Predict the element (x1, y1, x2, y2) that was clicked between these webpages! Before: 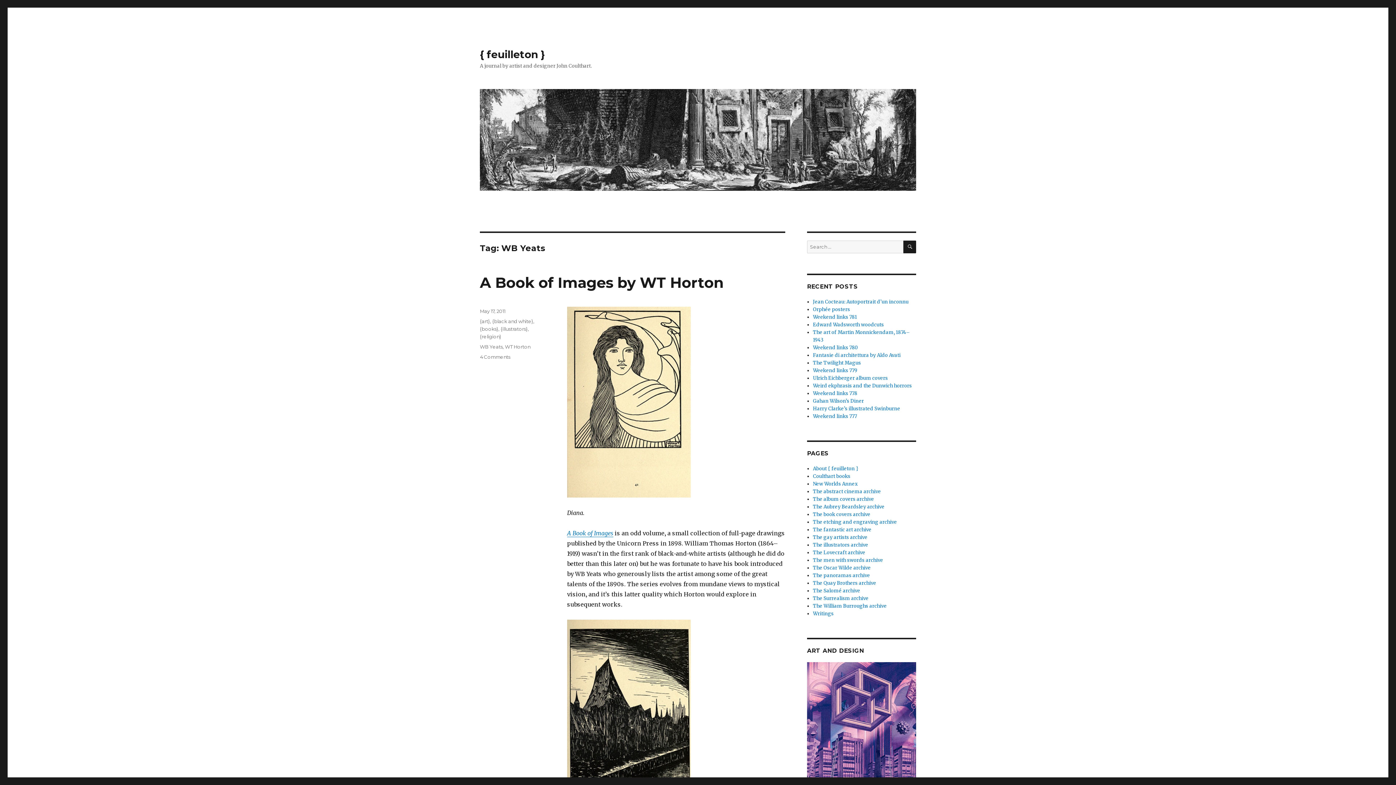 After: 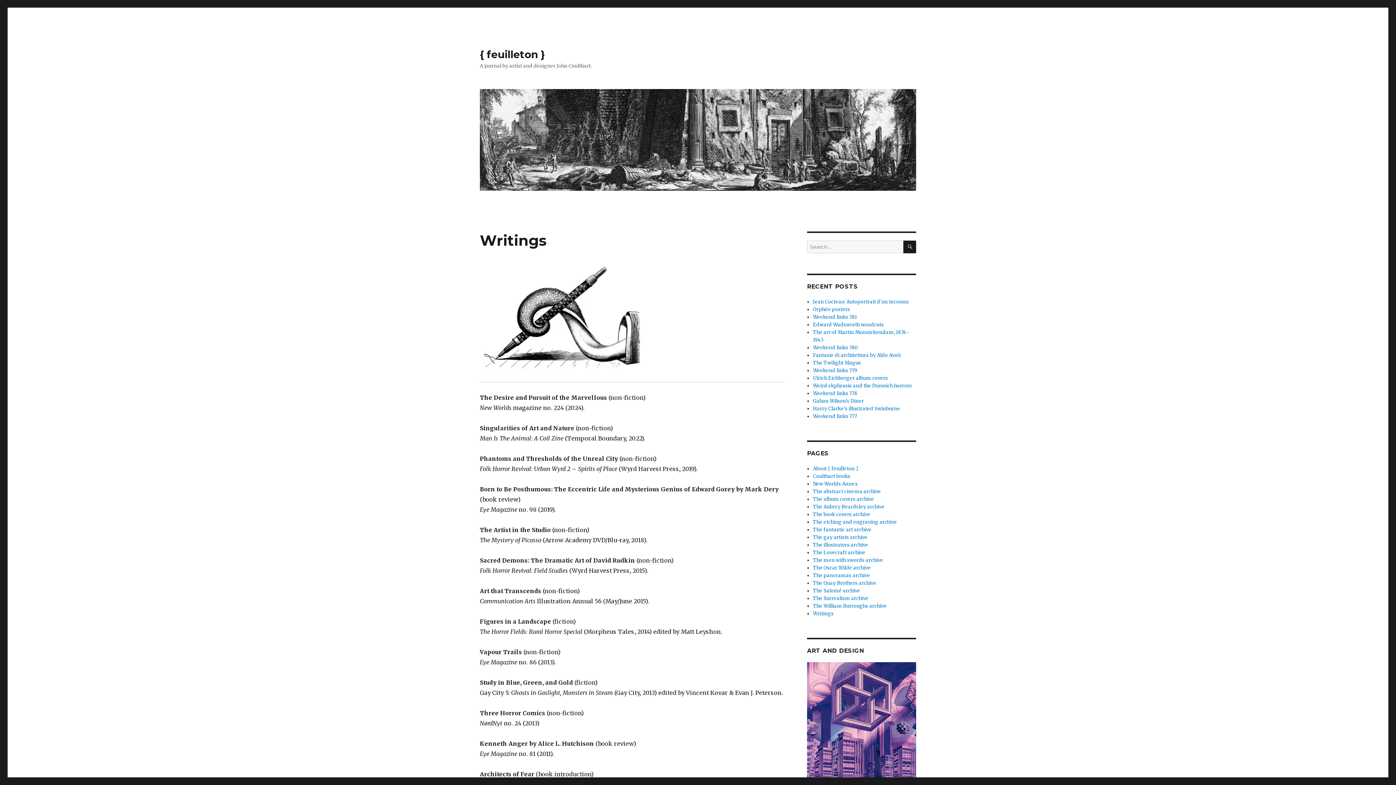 Action: bbox: (813, 610, 833, 617) label: Writings